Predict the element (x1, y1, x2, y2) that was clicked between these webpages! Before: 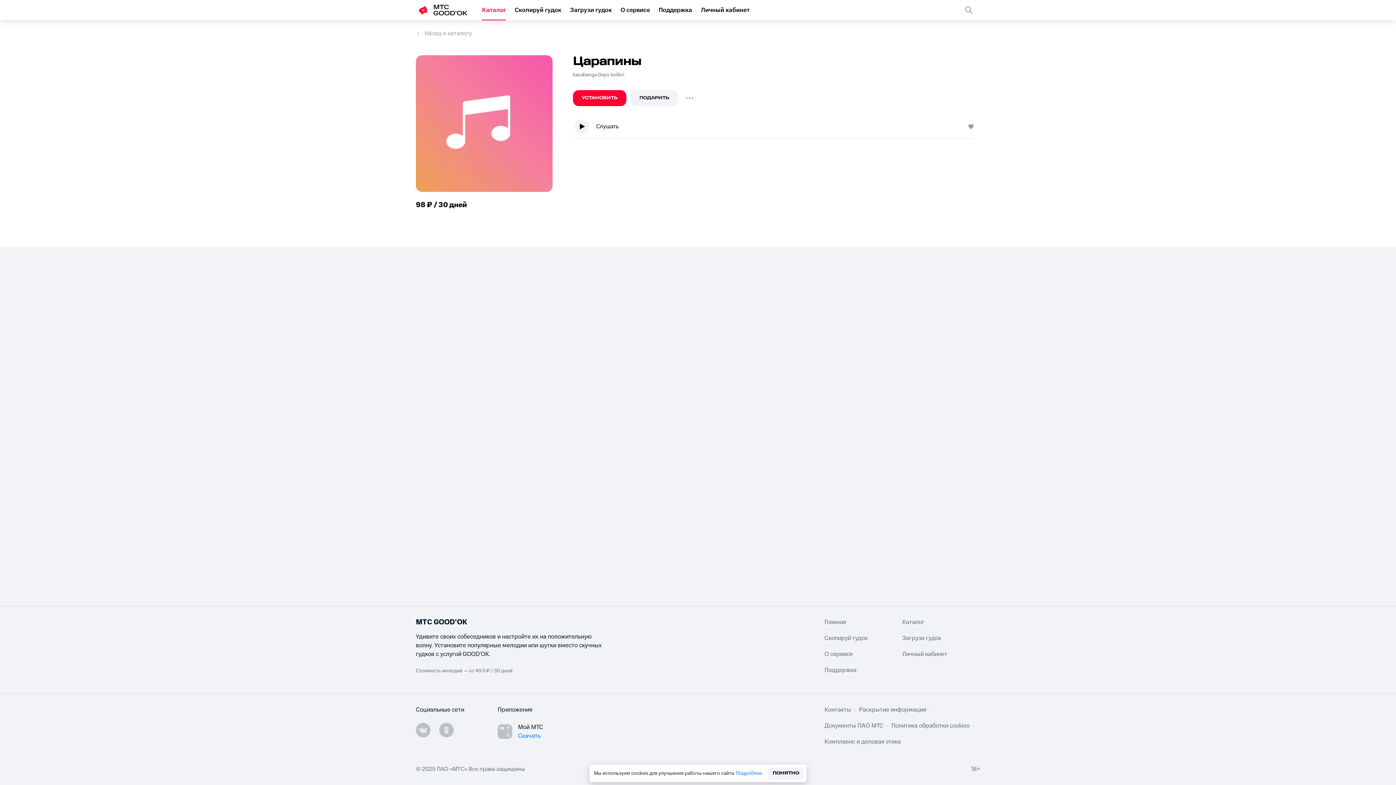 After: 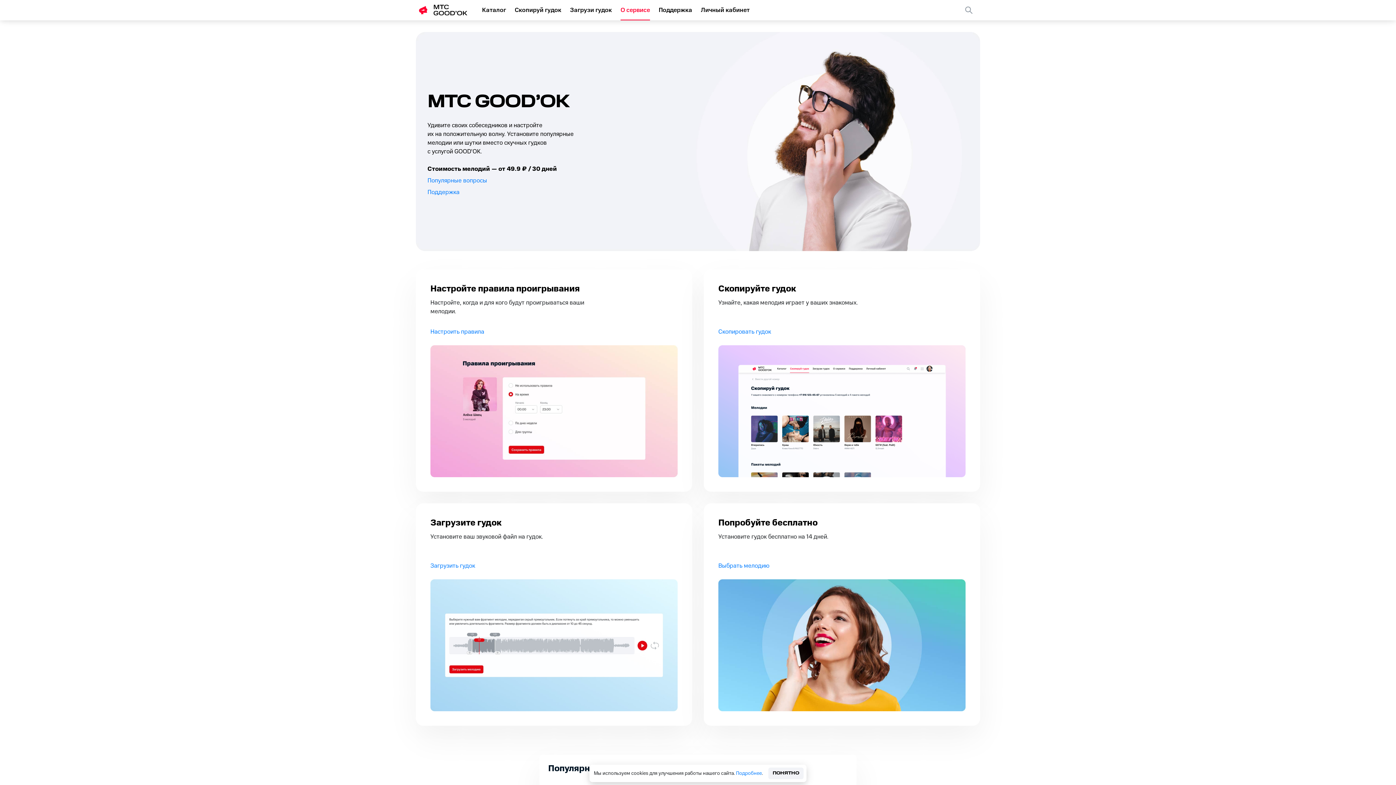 Action: bbox: (824, 650, 902, 658) label: О сервисе